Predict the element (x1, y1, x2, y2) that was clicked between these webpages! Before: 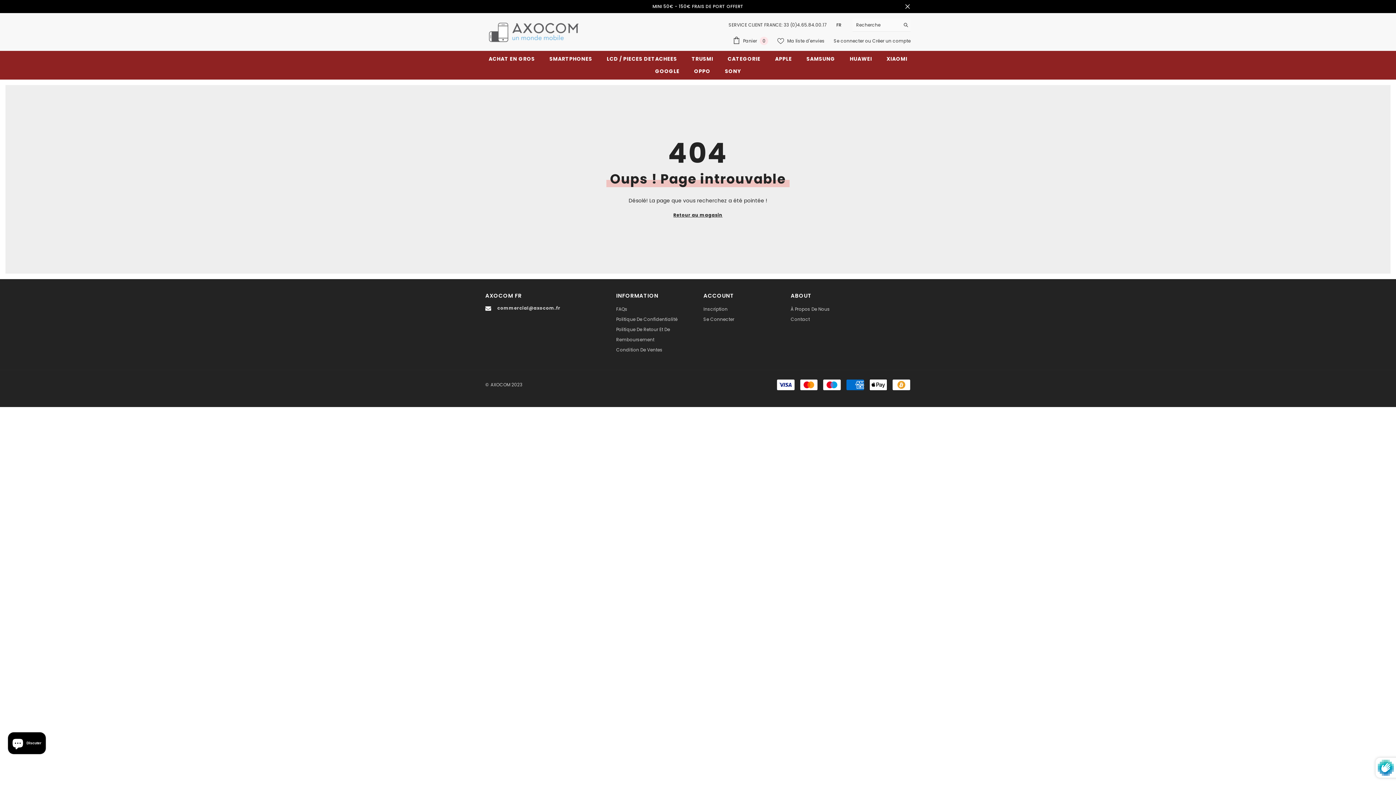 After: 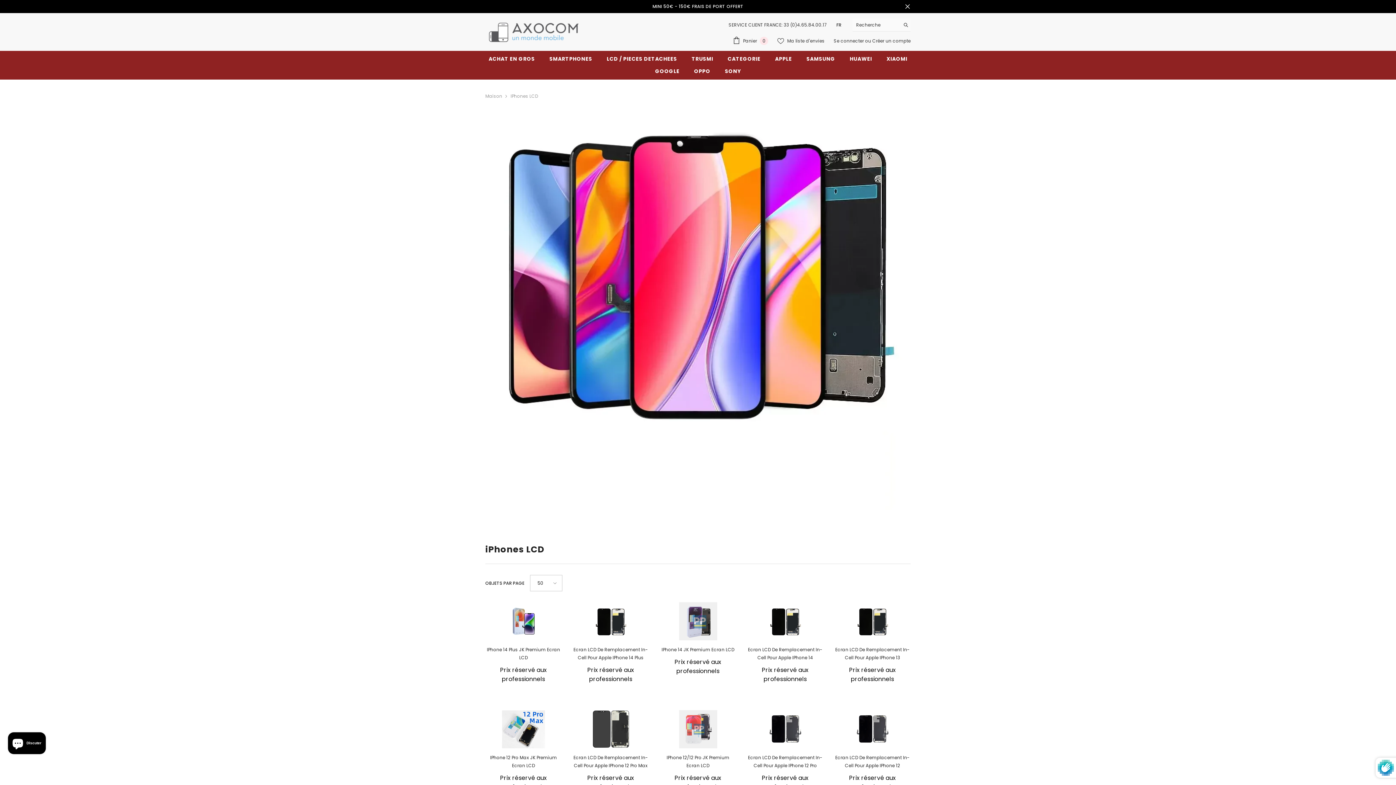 Action: label: LCD / PIECES DETACHEES bbox: (599, 55, 684, 67)